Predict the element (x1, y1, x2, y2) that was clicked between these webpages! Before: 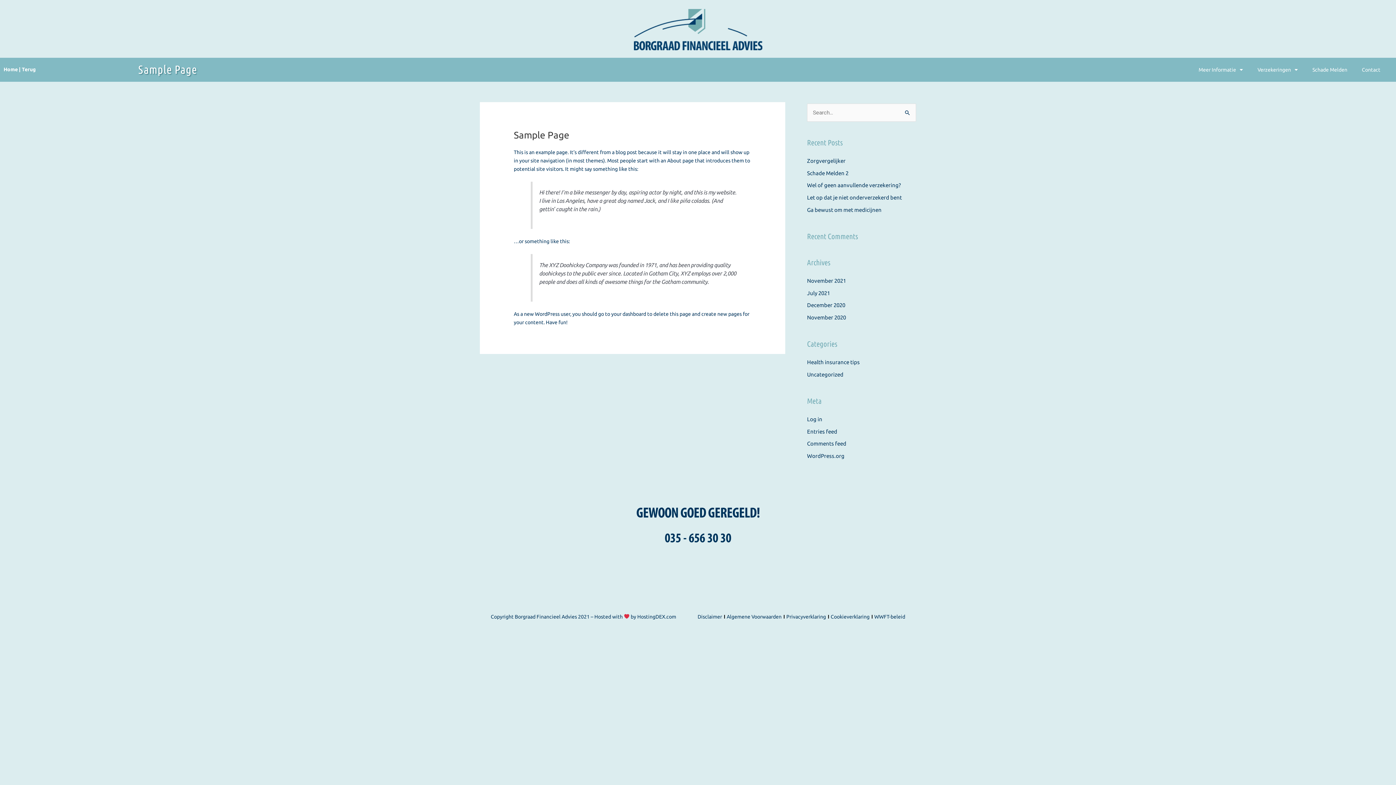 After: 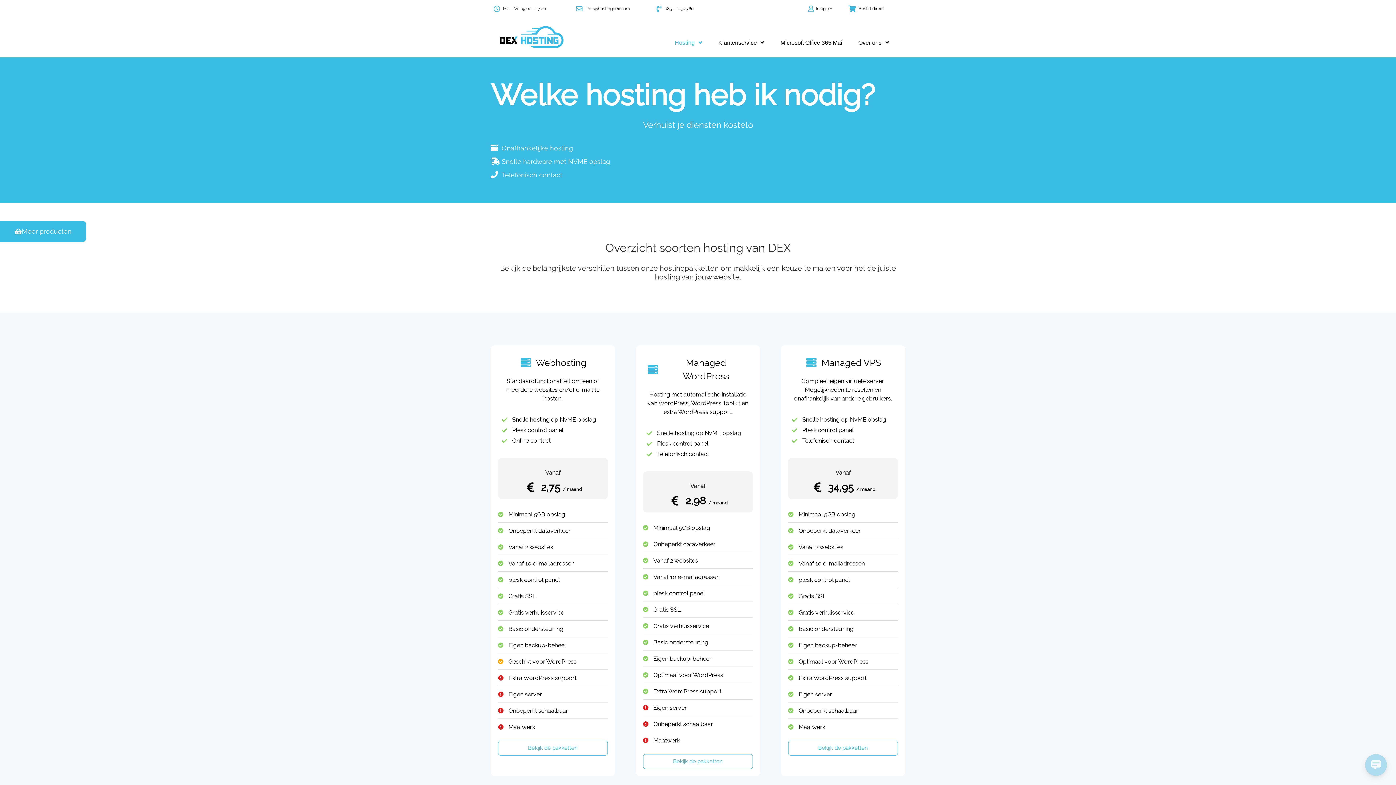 Action: label:  with  bbox: (611, 614, 629, 619)